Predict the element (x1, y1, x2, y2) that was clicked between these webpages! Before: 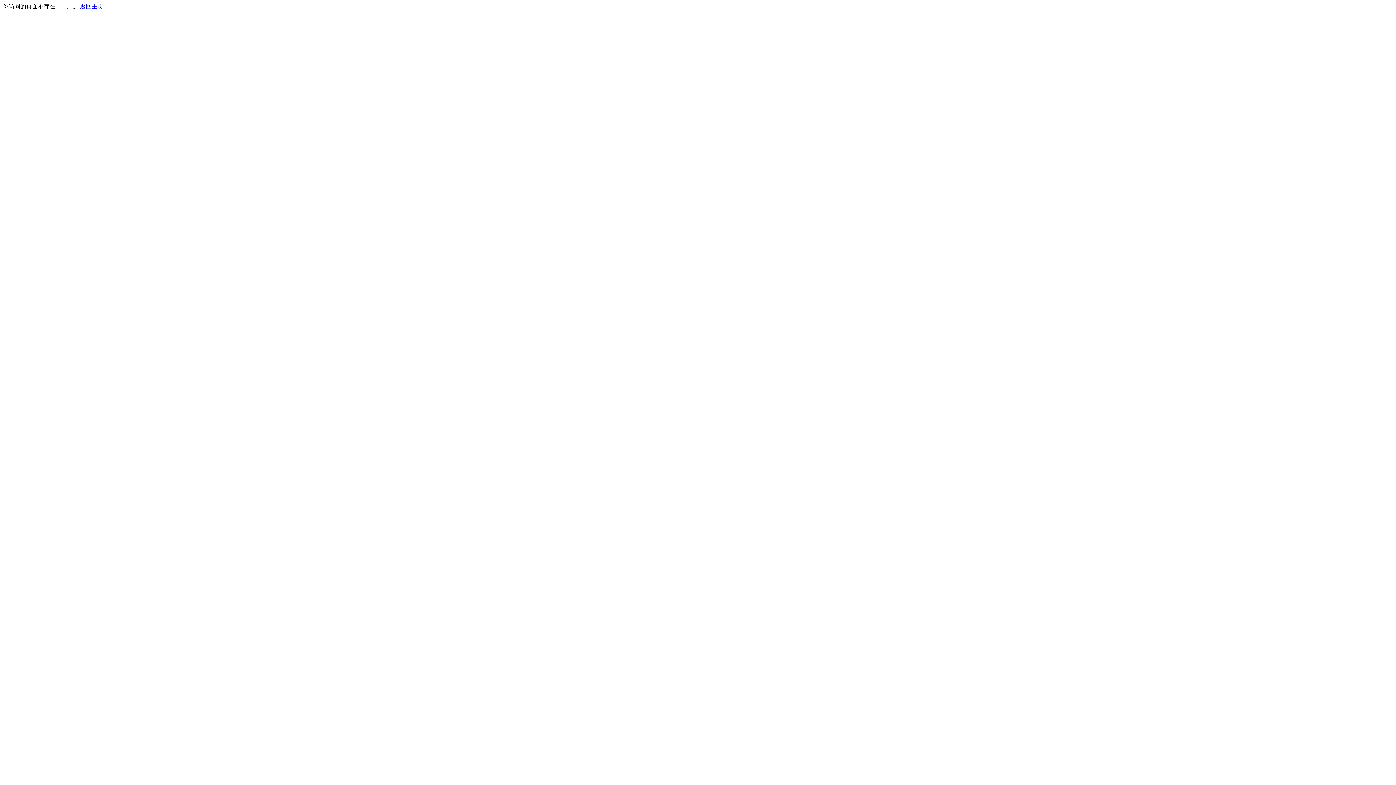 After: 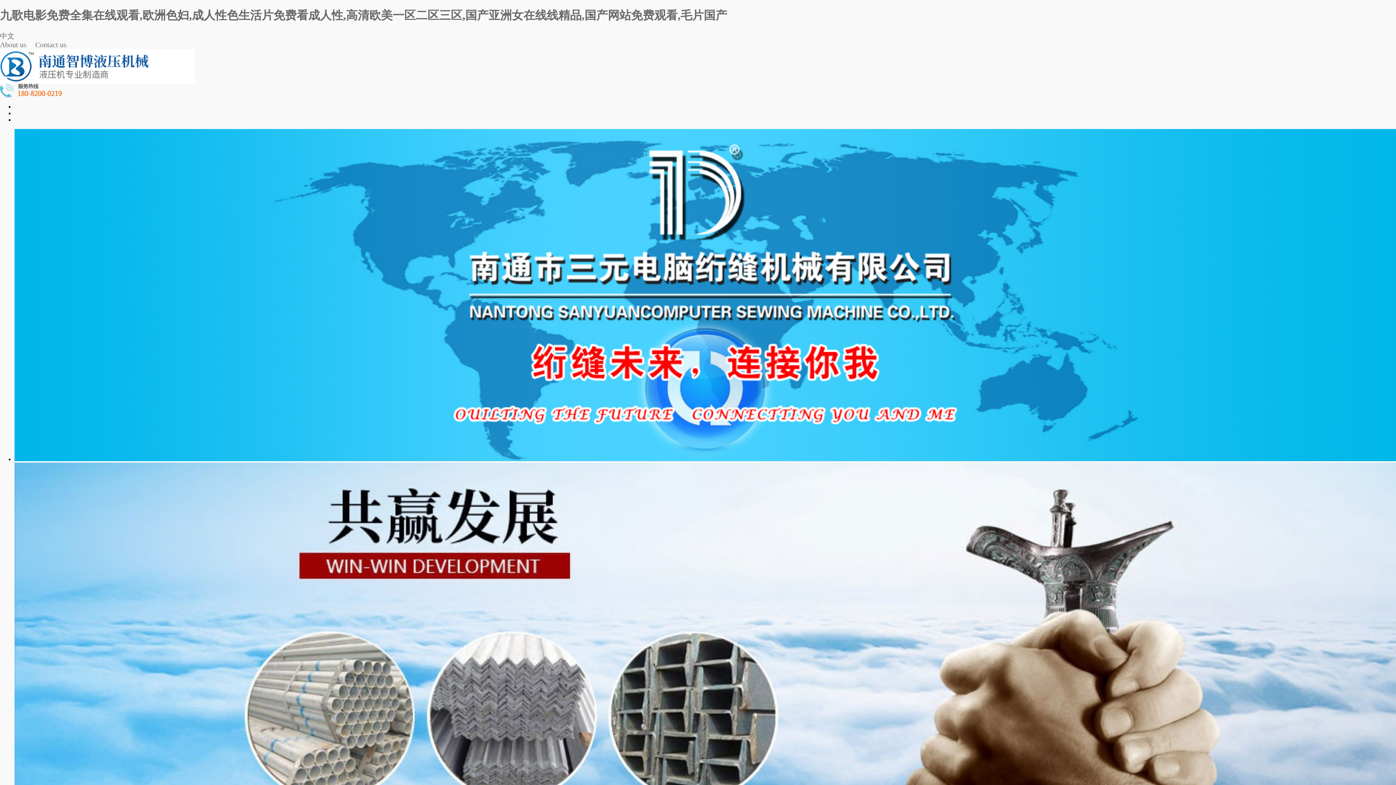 Action: bbox: (80, 3, 103, 9) label: 返回主页